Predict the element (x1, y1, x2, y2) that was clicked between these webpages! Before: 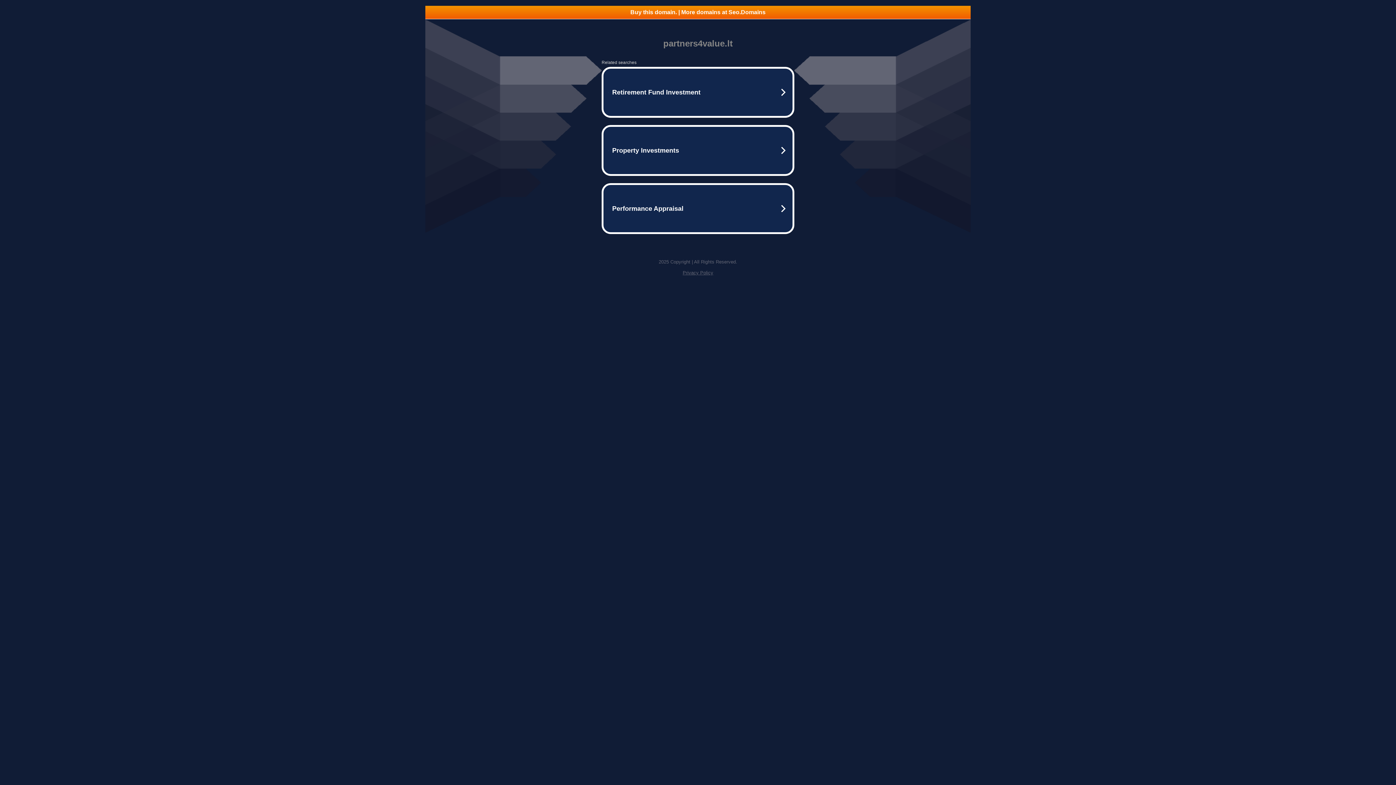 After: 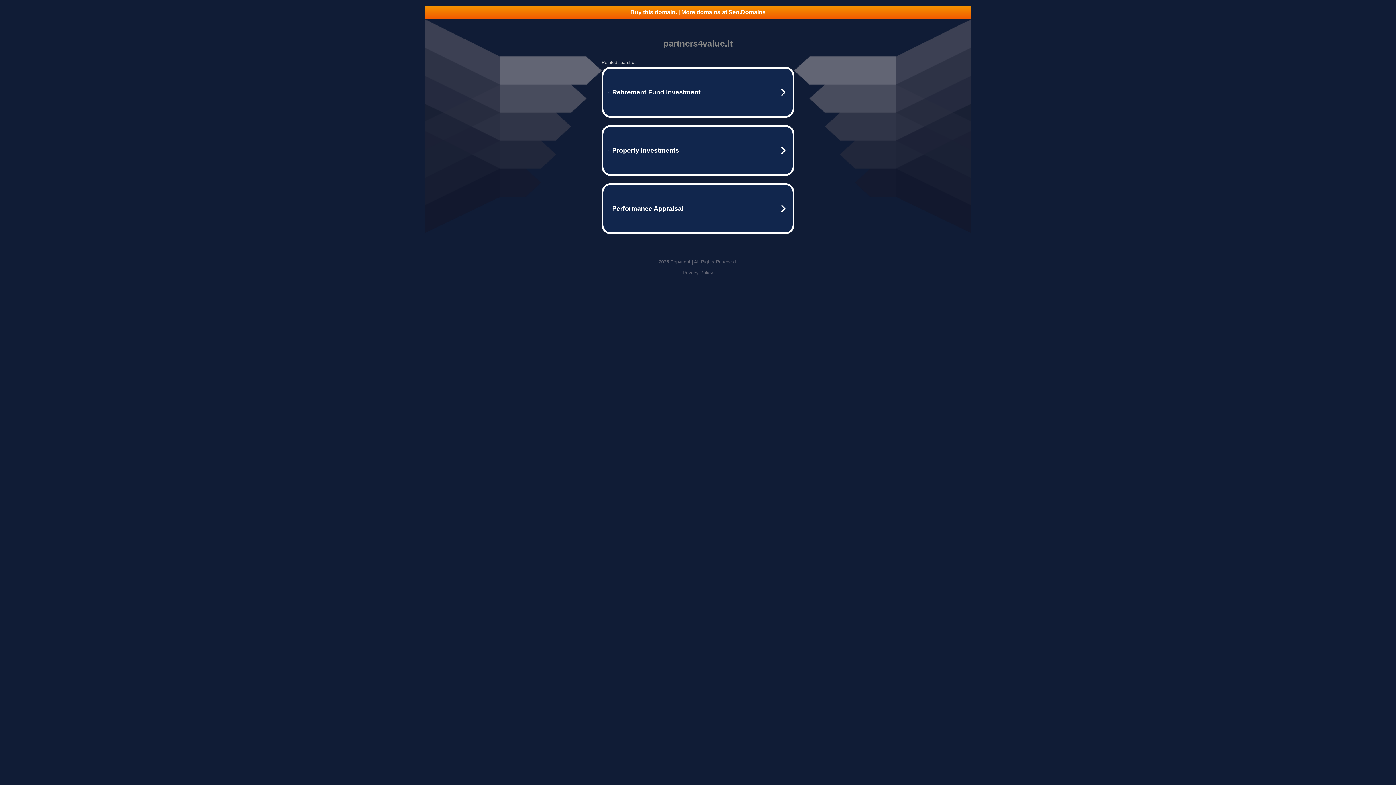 Action: label: Buy this domain. | More domains at Seo.Domains bbox: (425, 5, 970, 18)